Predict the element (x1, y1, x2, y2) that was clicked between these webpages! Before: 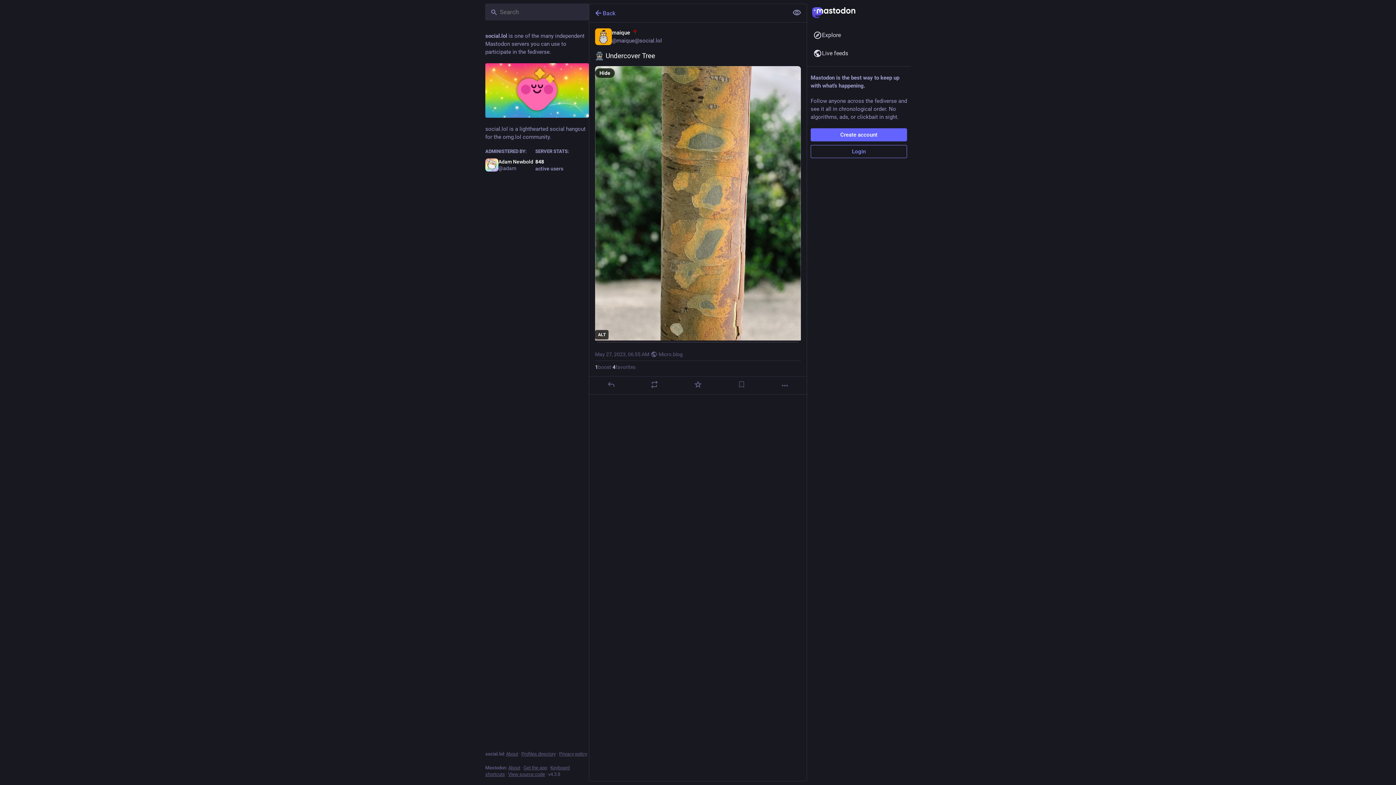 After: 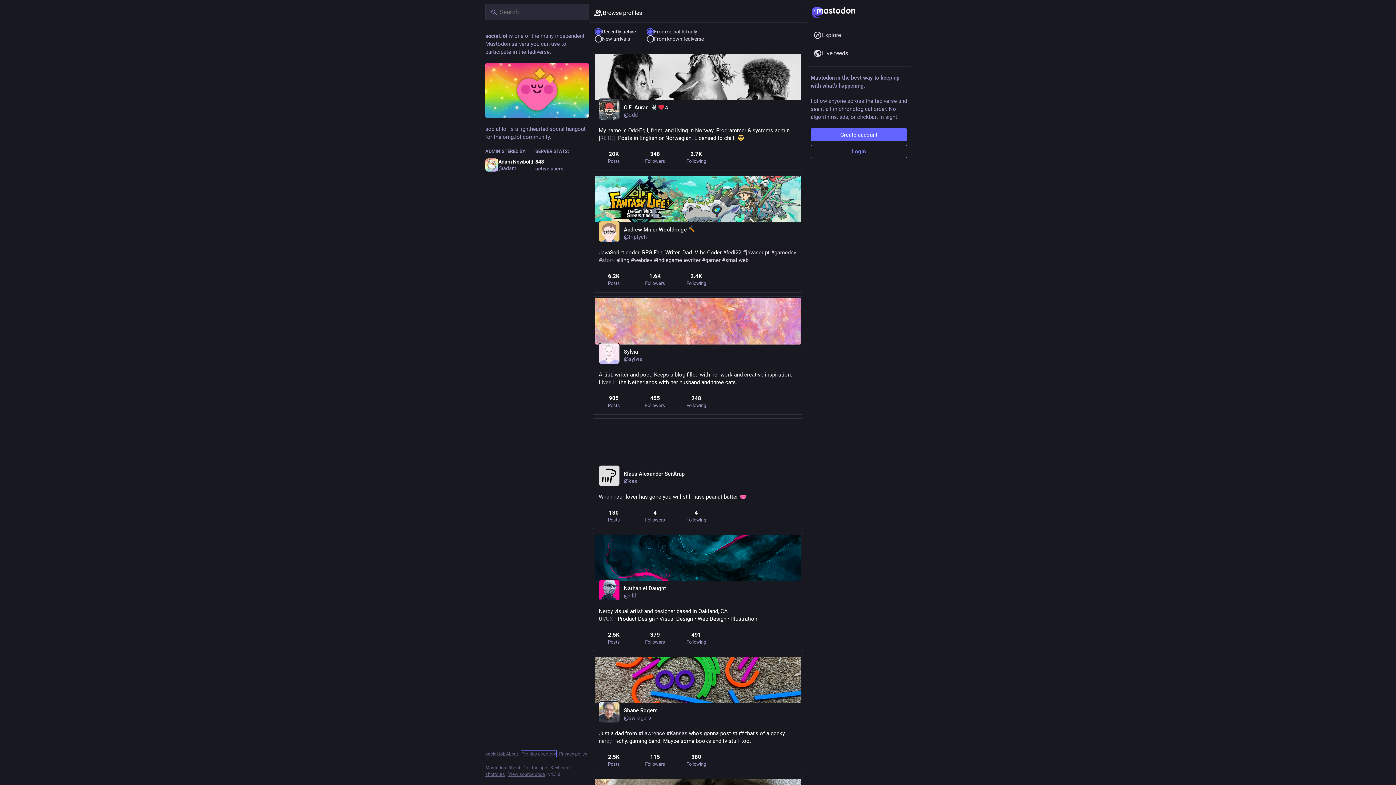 Action: bbox: (521, 751, 556, 757) label: Profiles directory